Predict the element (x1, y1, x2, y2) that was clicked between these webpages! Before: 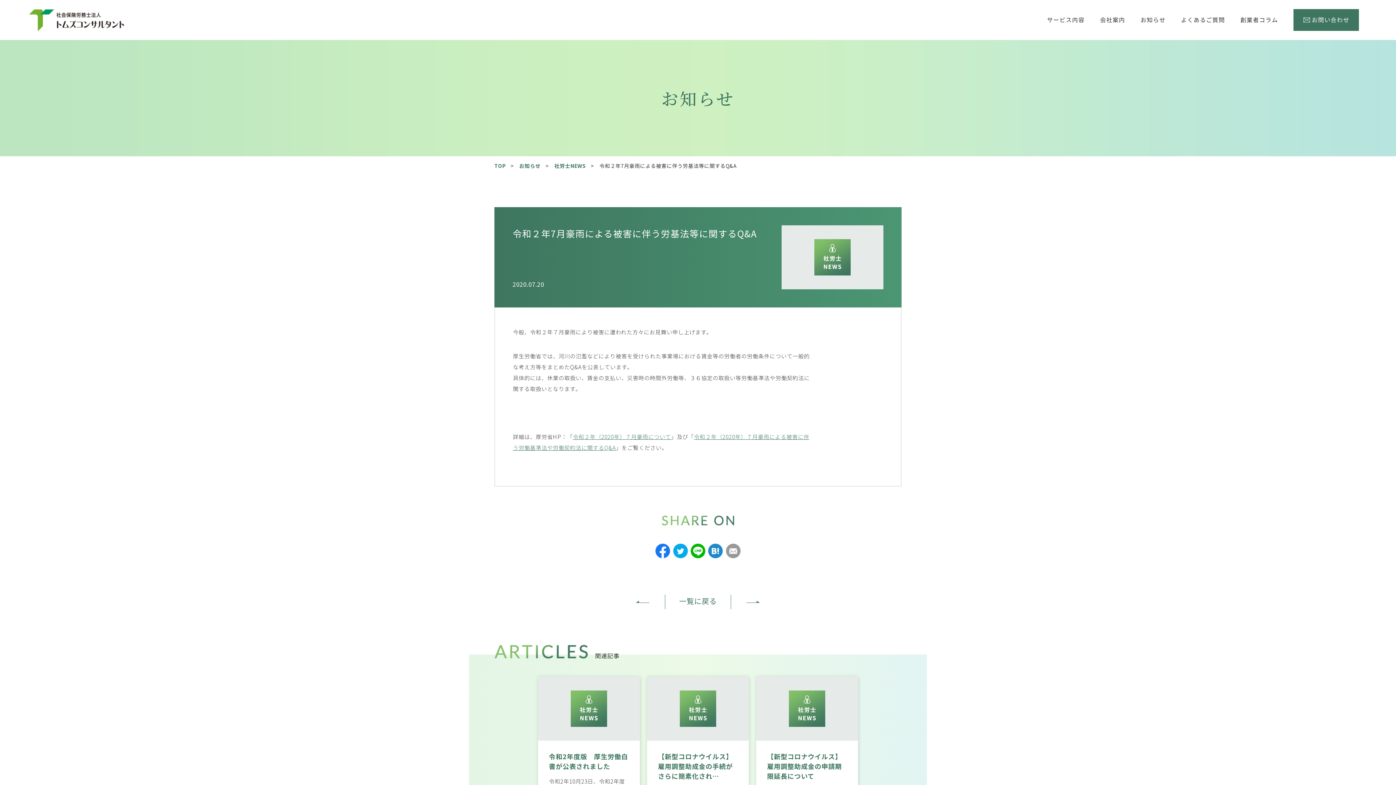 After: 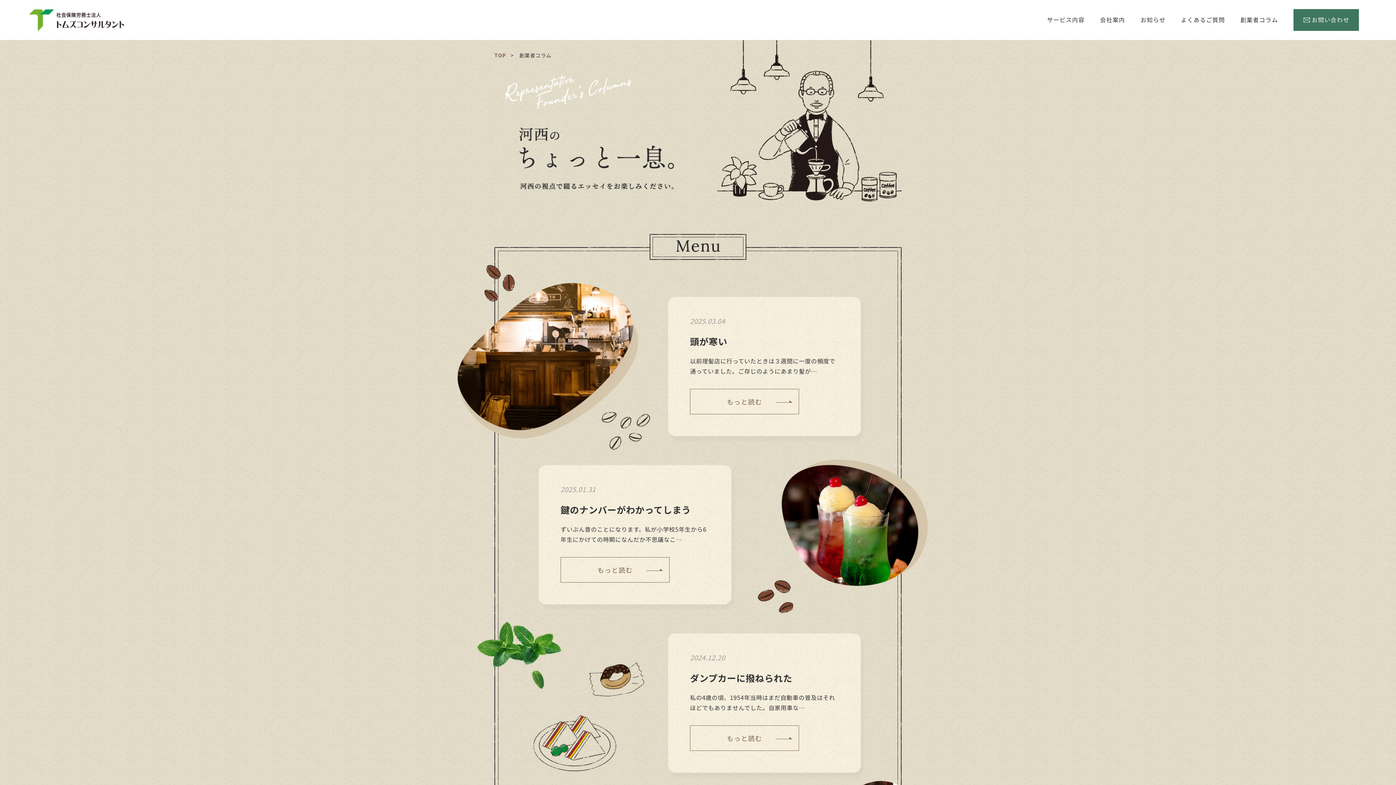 Action: bbox: (1240, 9, 1278, 30) label: 創業者コラム